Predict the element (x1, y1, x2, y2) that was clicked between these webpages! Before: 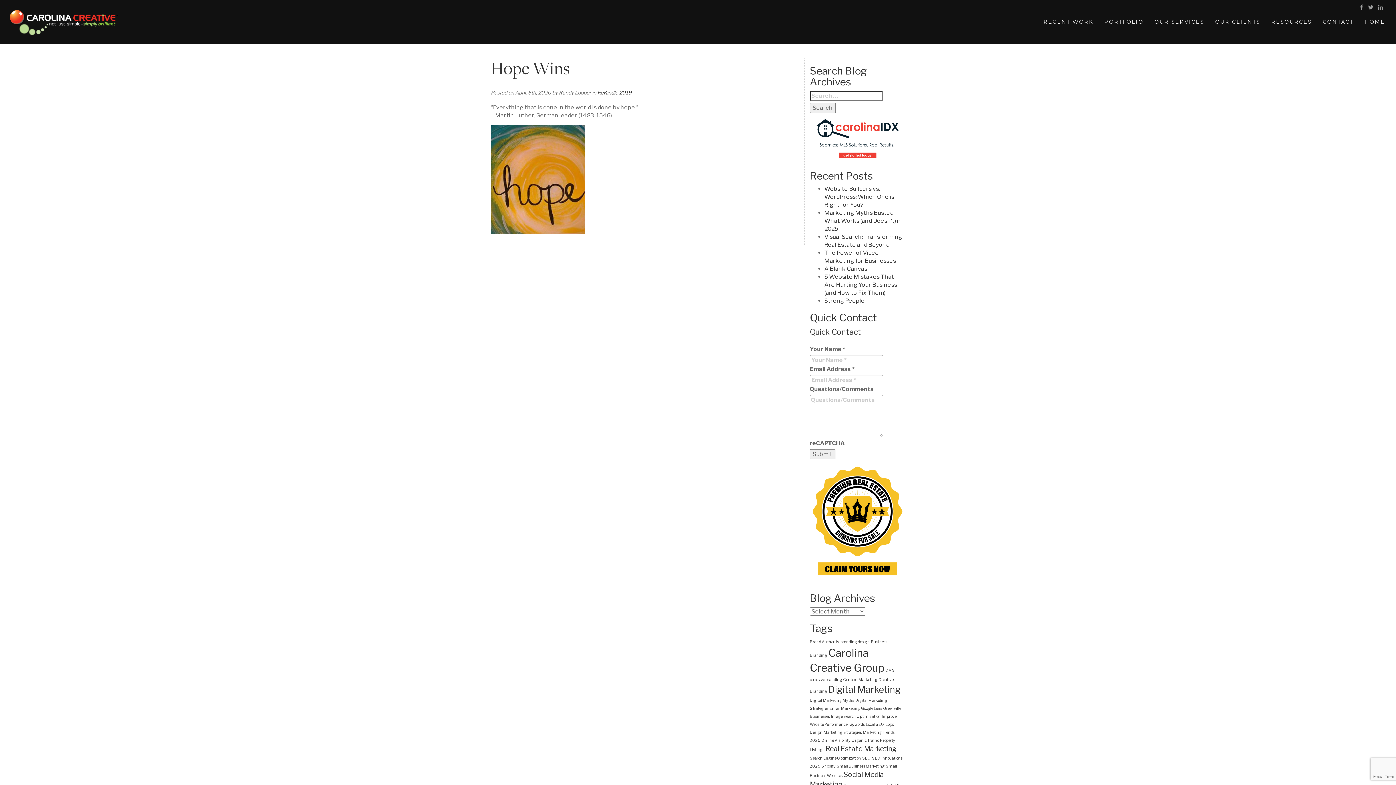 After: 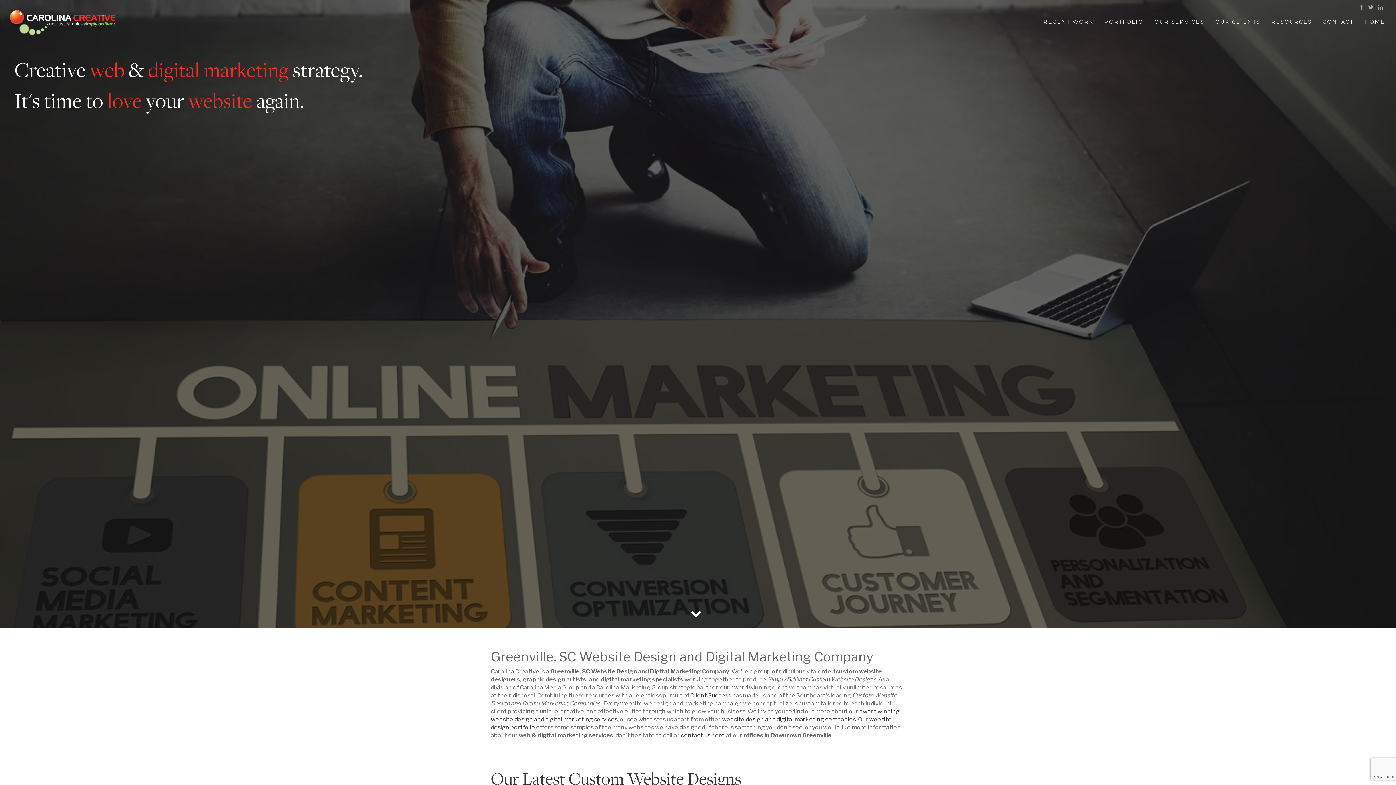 Action: bbox: (1359, 18, 1390, 25) label: HOME